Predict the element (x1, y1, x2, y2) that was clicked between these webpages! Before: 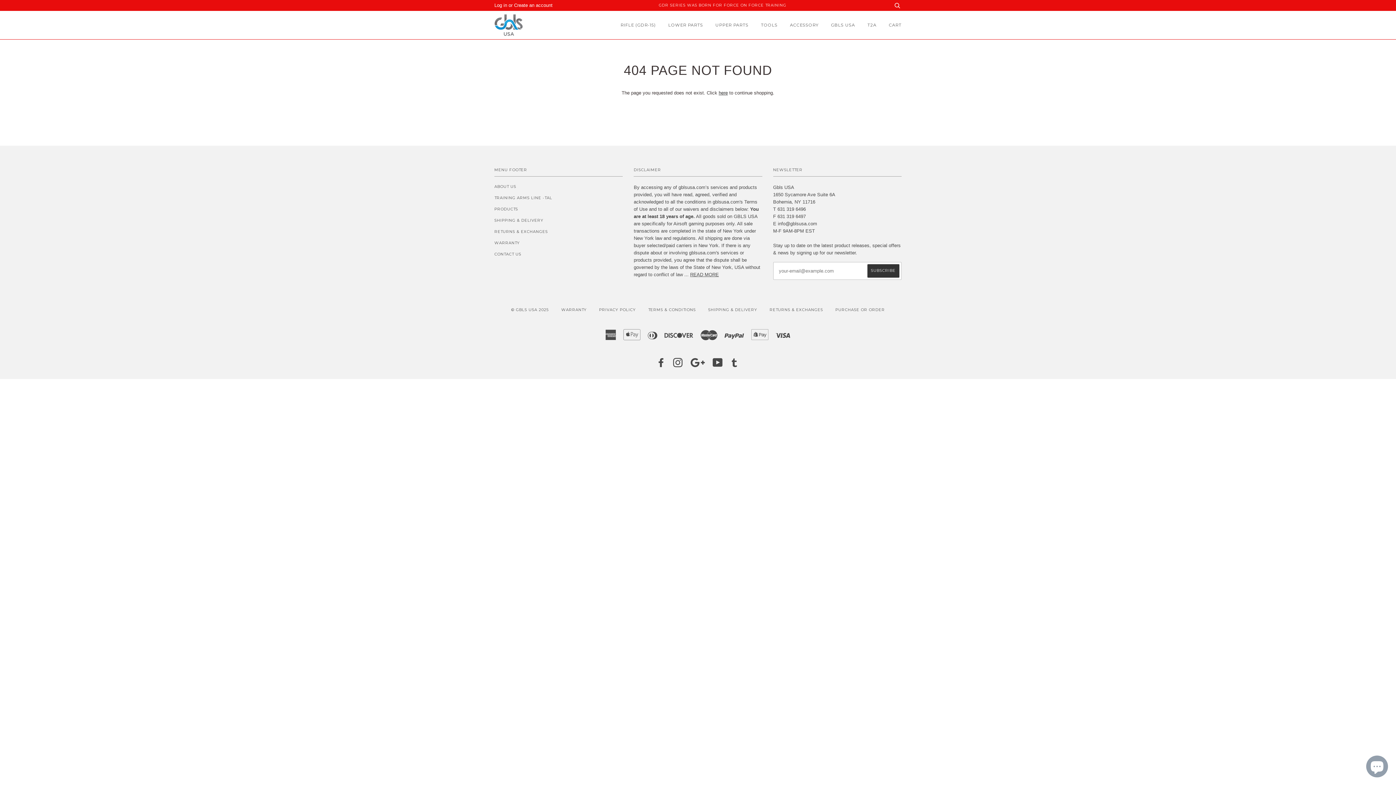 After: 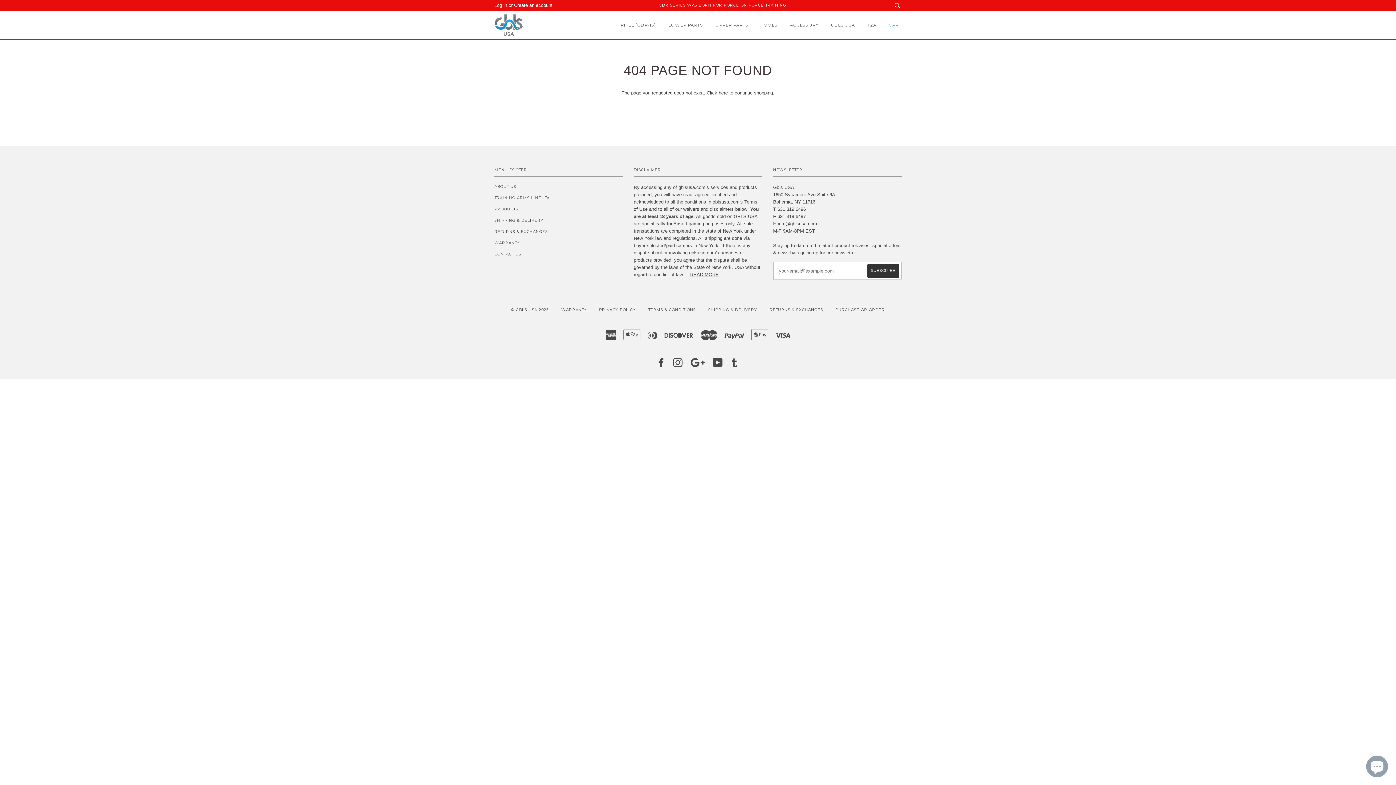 Action: bbox: (889, 10, 901, 39) label: CART